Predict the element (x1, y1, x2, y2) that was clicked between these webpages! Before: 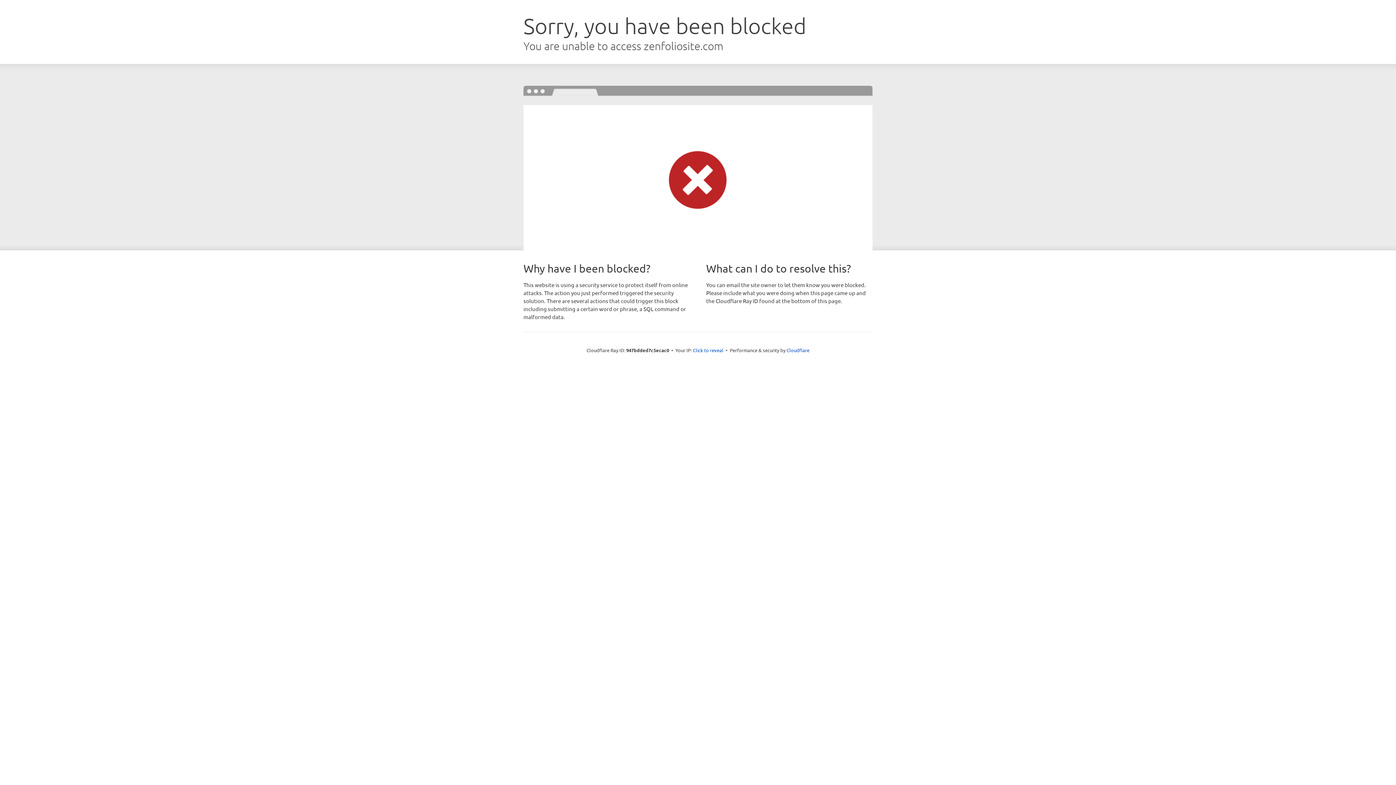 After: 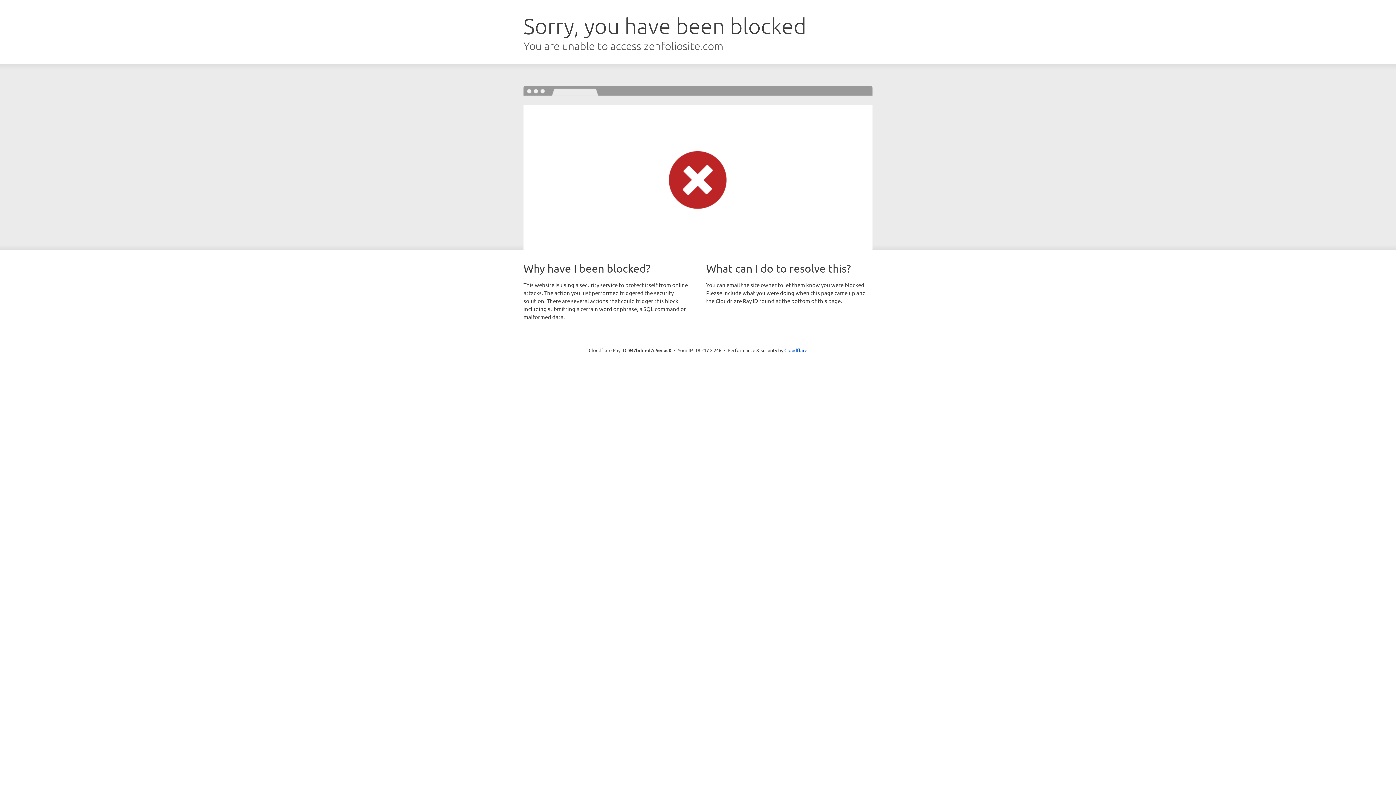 Action: bbox: (693, 346, 723, 353) label: Click to reveal